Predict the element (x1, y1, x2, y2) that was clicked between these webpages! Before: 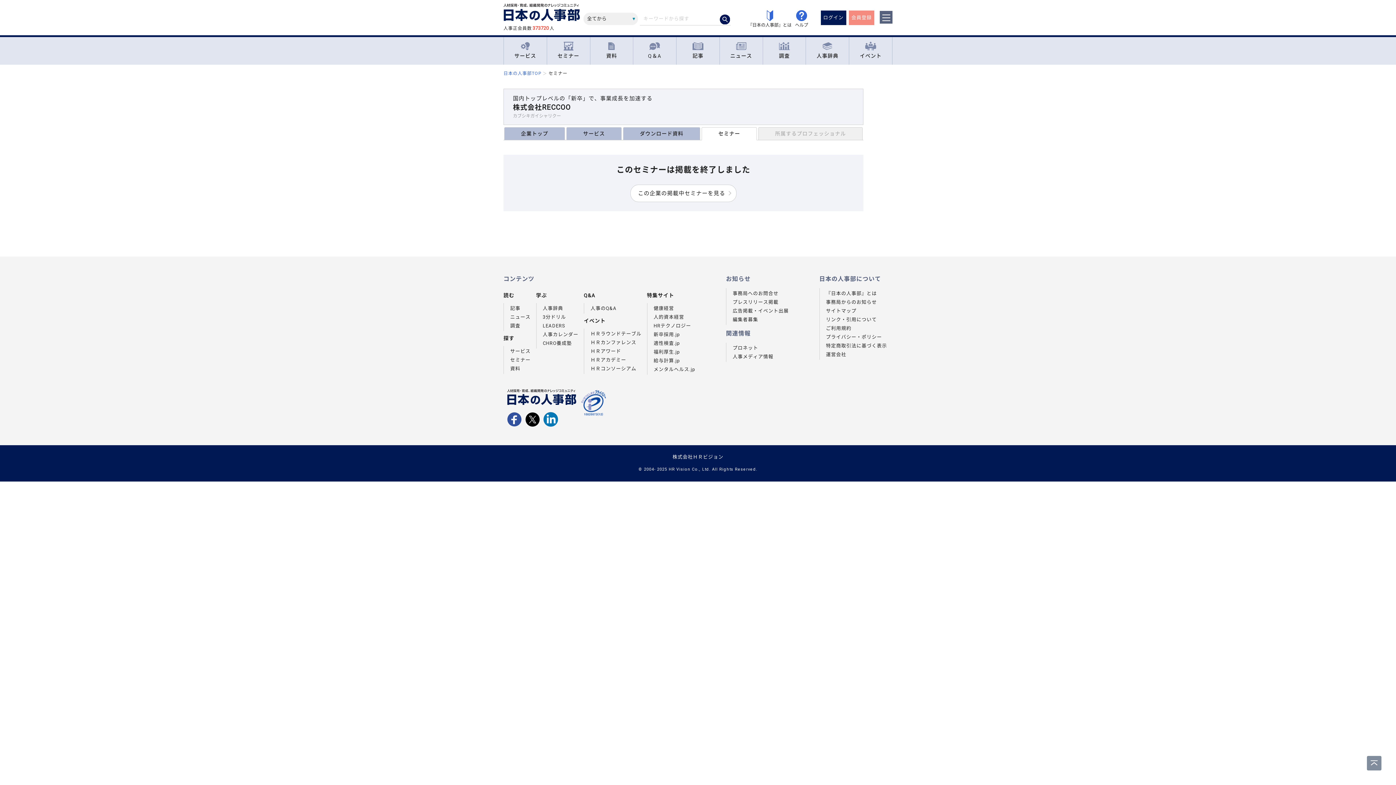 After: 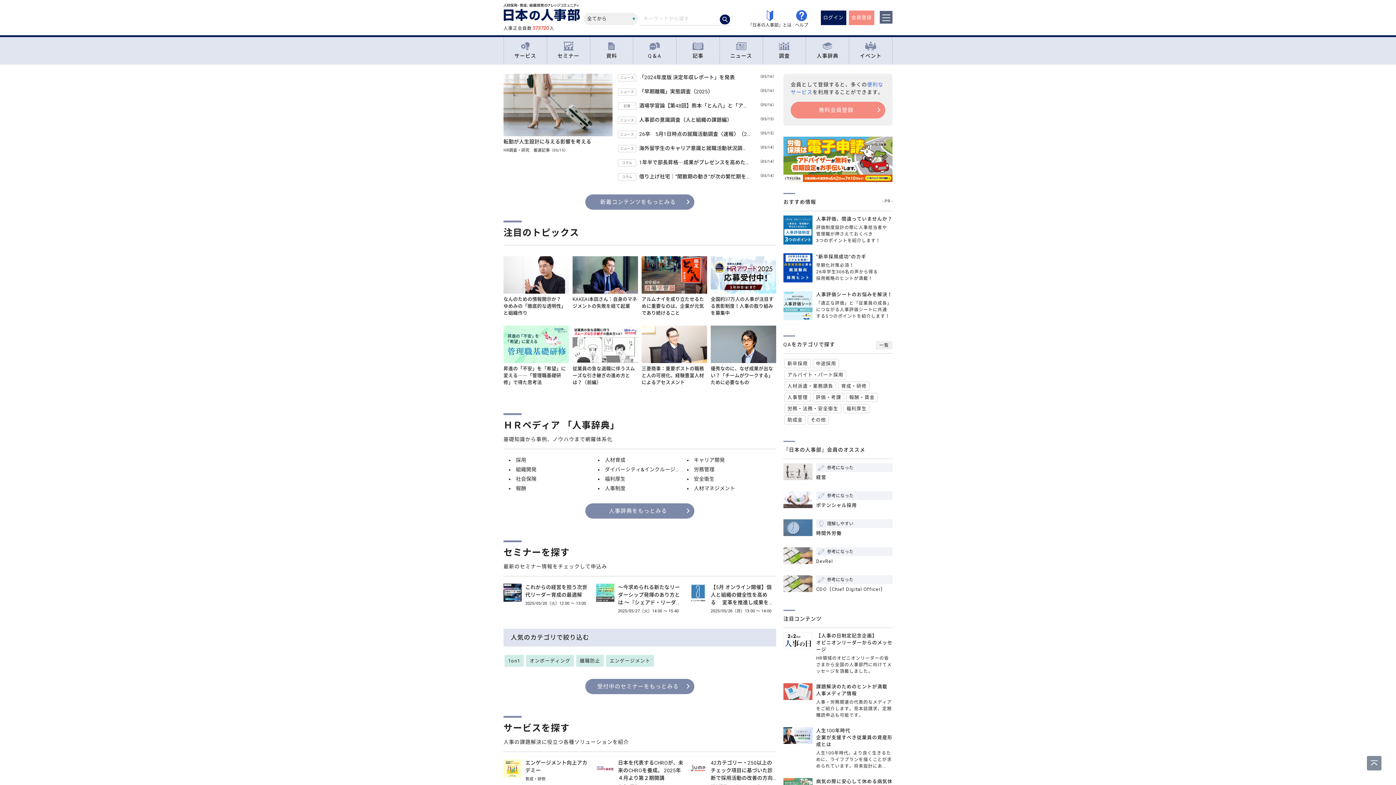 Action: bbox: (503, 3, 580, 21)